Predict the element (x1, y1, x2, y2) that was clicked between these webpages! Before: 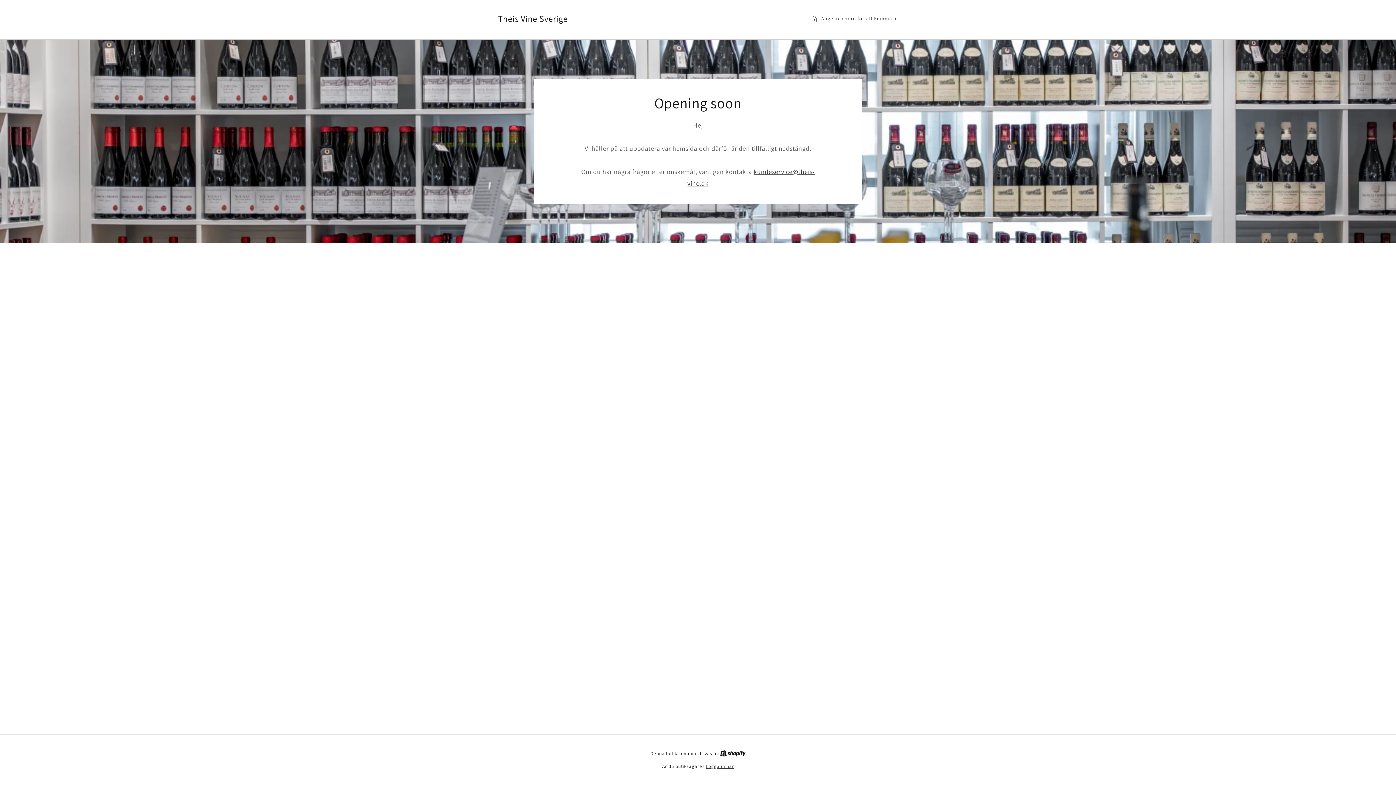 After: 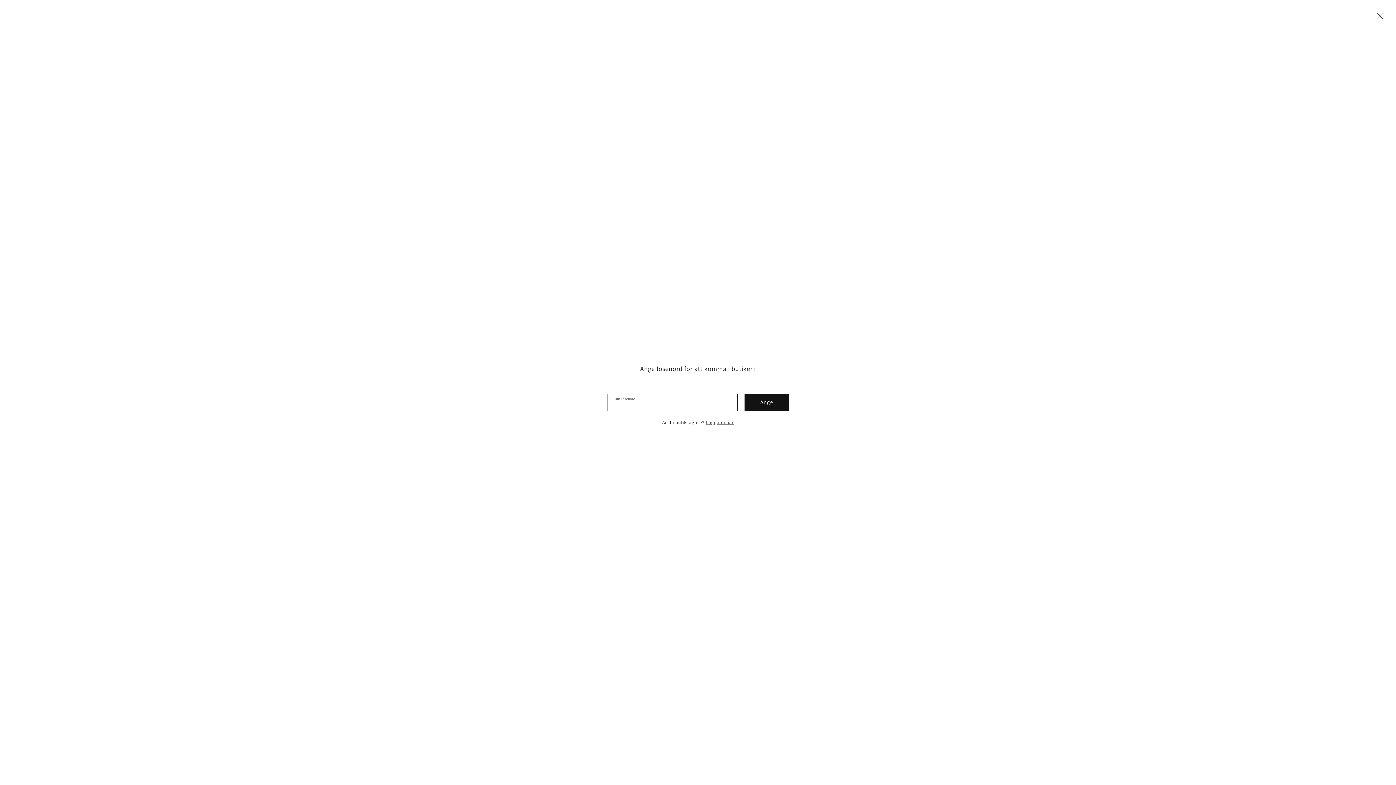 Action: bbox: (811, 14, 898, 23) label: Ange lösenord för att komma in